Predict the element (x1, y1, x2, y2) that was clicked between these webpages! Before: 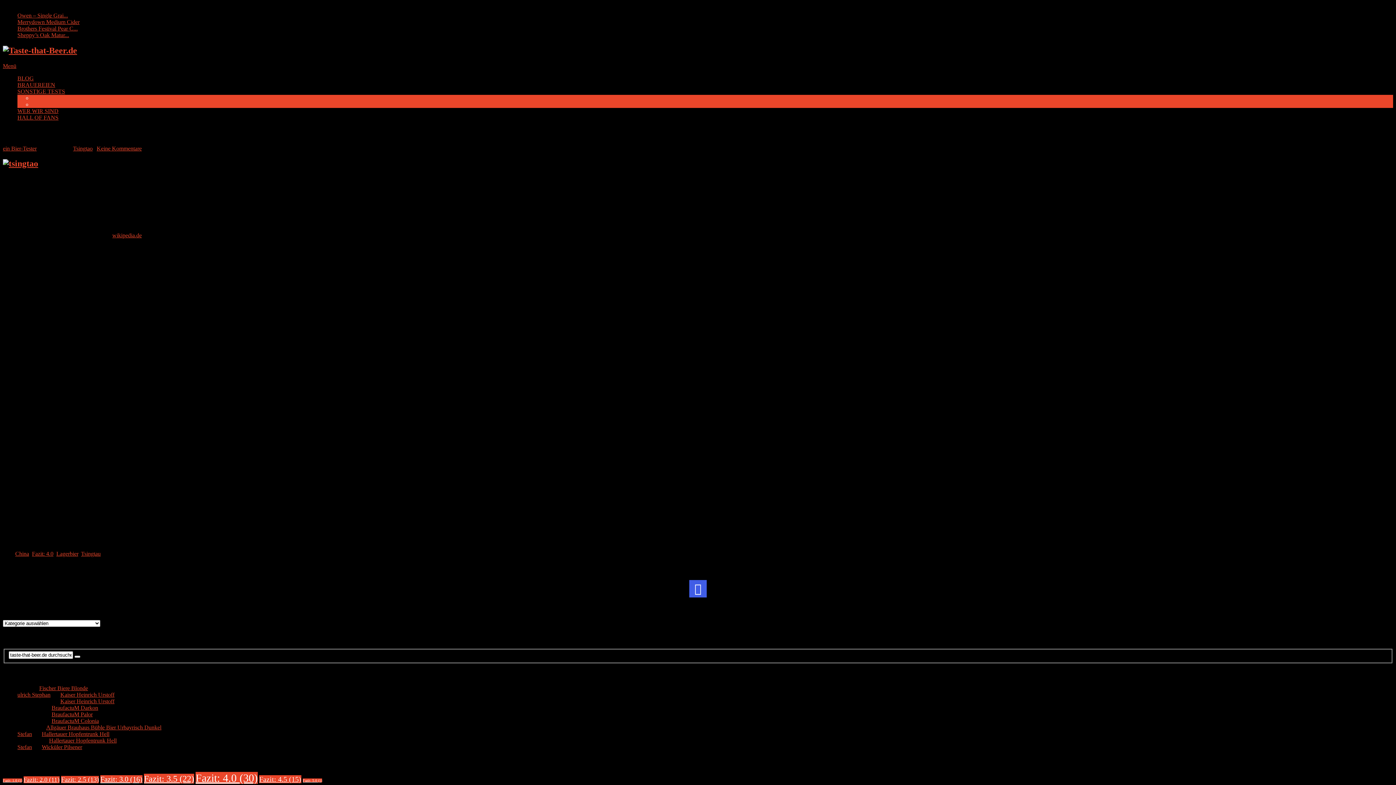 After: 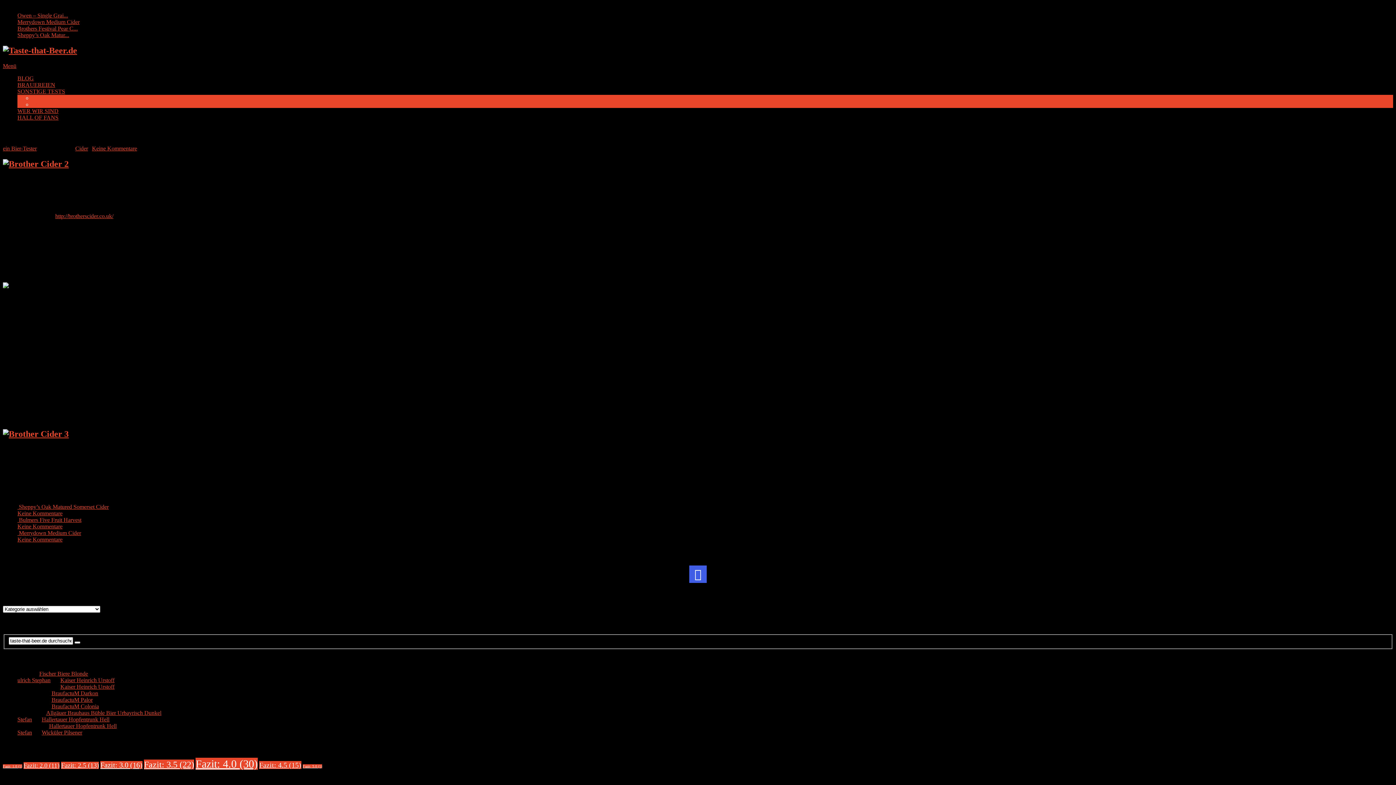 Action: label: Brothers Festival Pear C... bbox: (17, 25, 77, 31)